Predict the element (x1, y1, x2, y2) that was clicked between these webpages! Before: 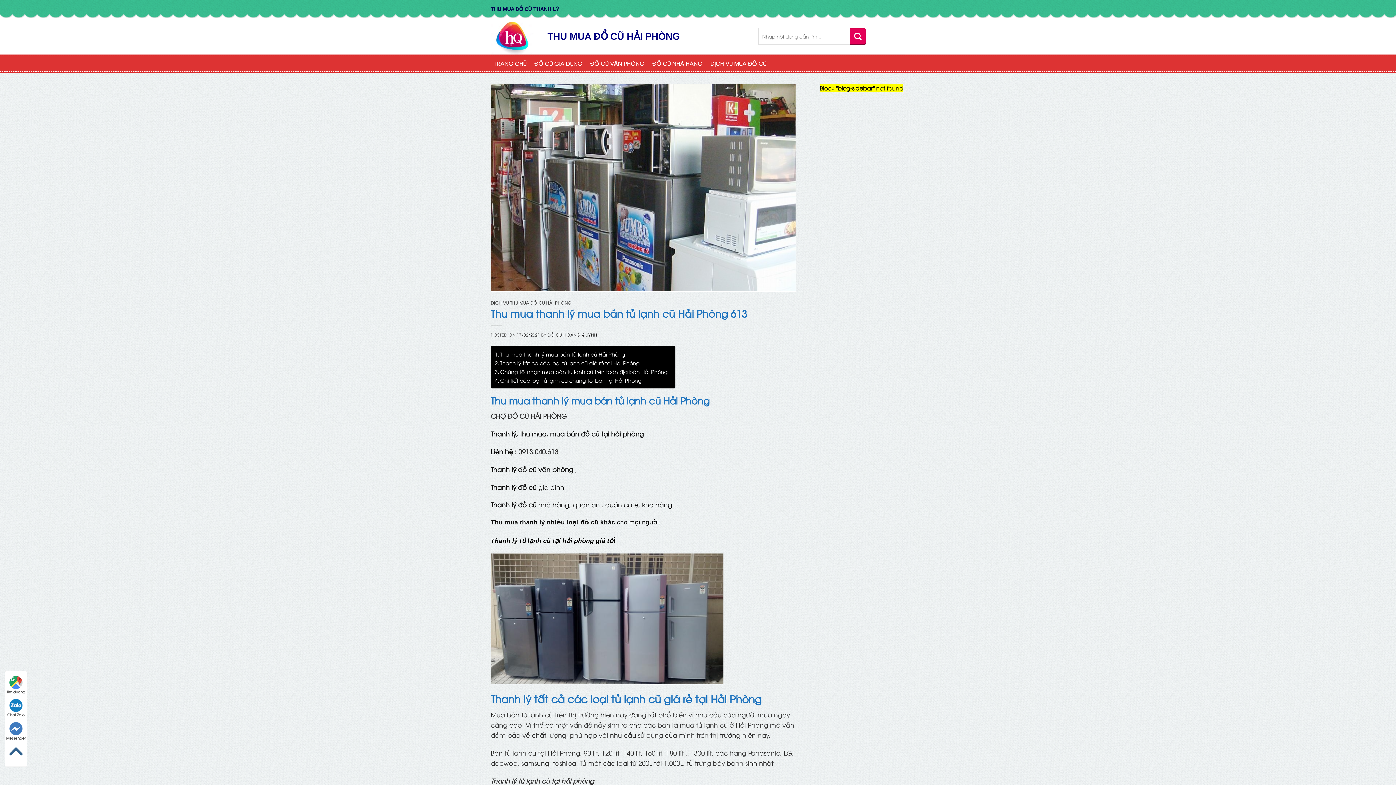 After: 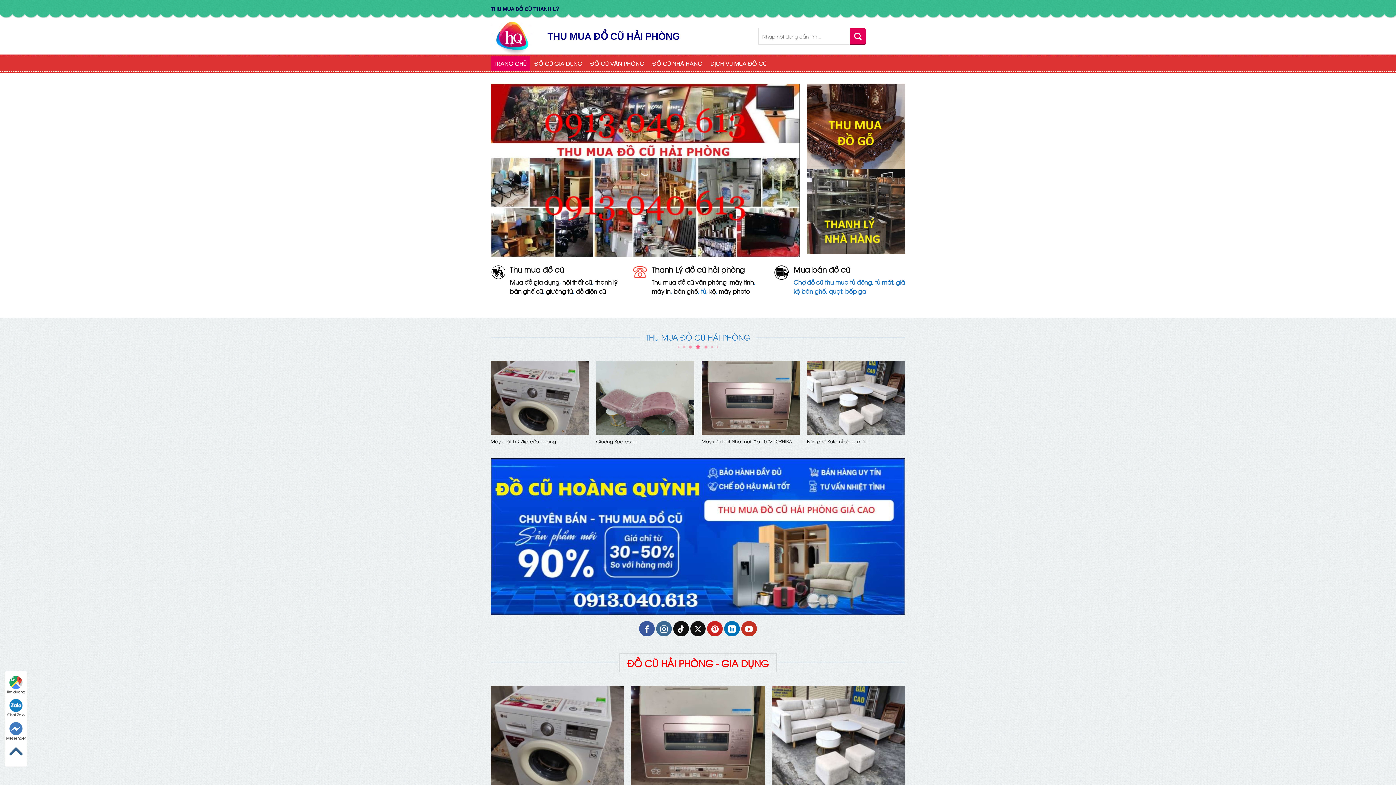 Action: bbox: (490, 482, 538, 491) label: Thanh lý đồ cũ 